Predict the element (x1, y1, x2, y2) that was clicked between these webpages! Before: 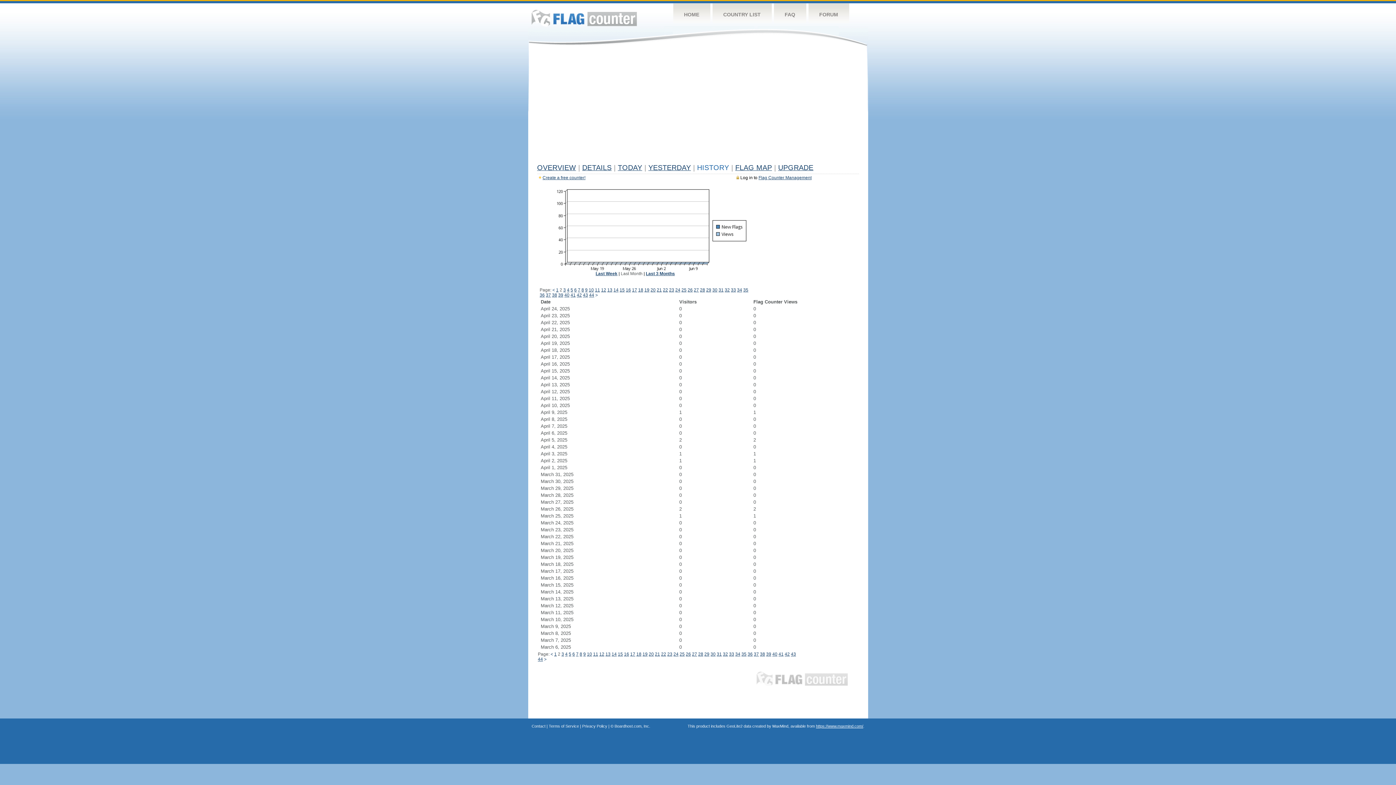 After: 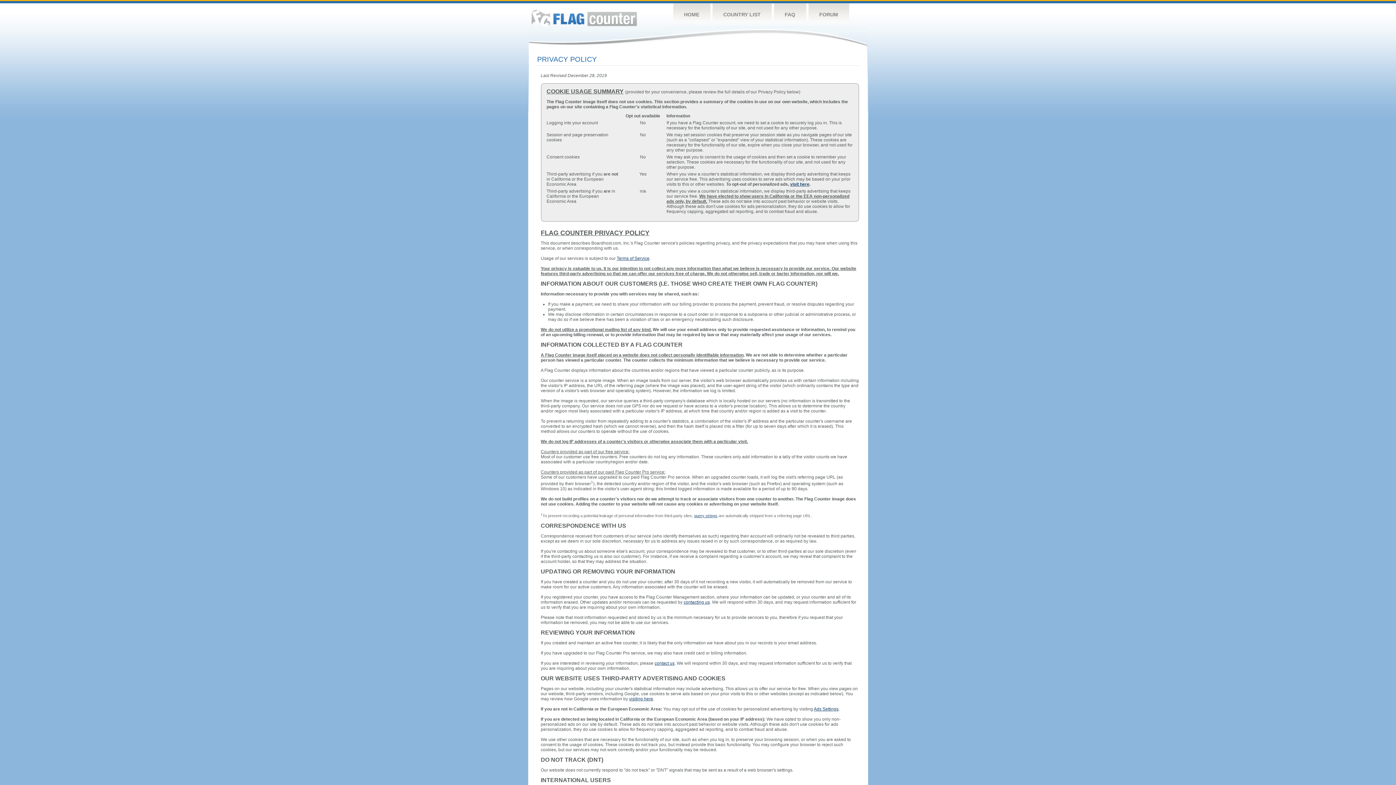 Action: bbox: (582, 724, 607, 728) label: Privacy Policy